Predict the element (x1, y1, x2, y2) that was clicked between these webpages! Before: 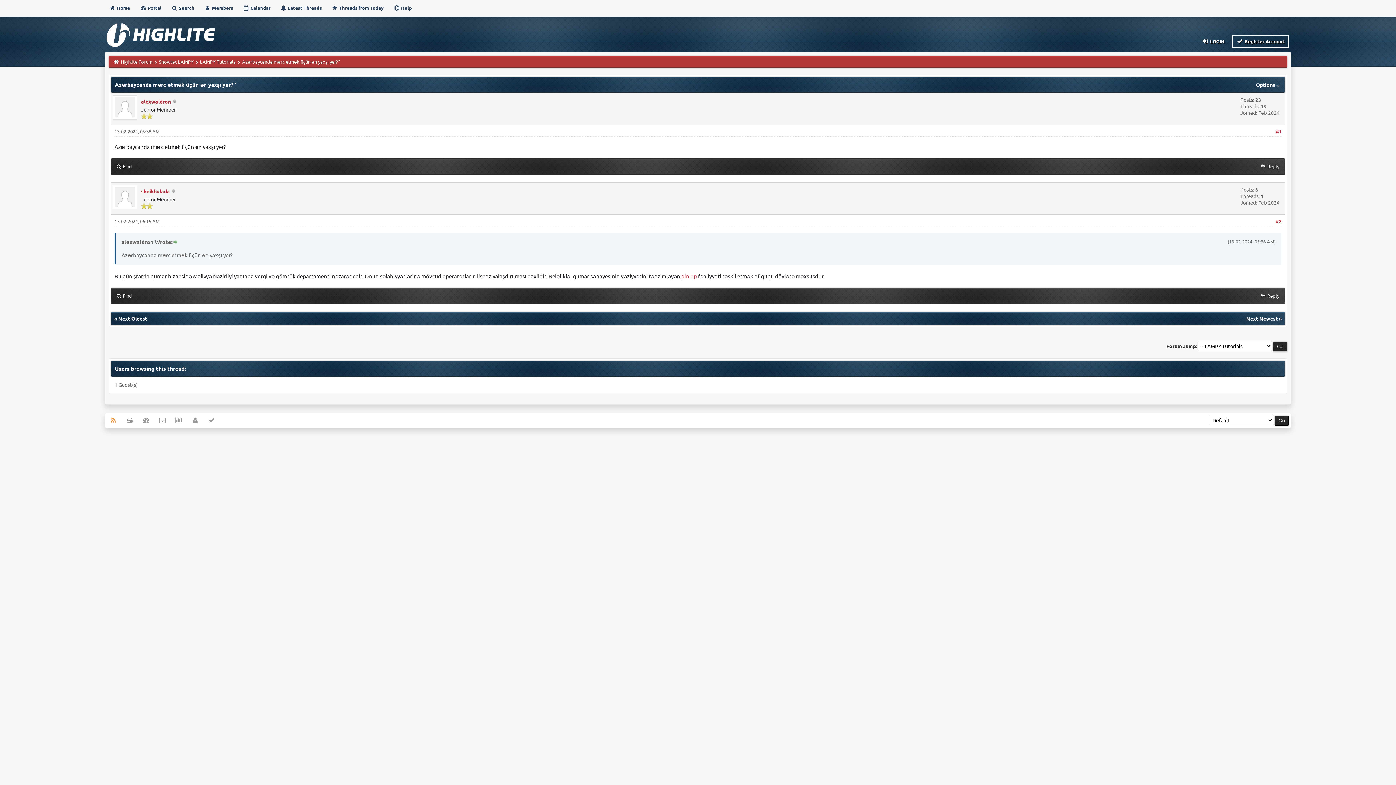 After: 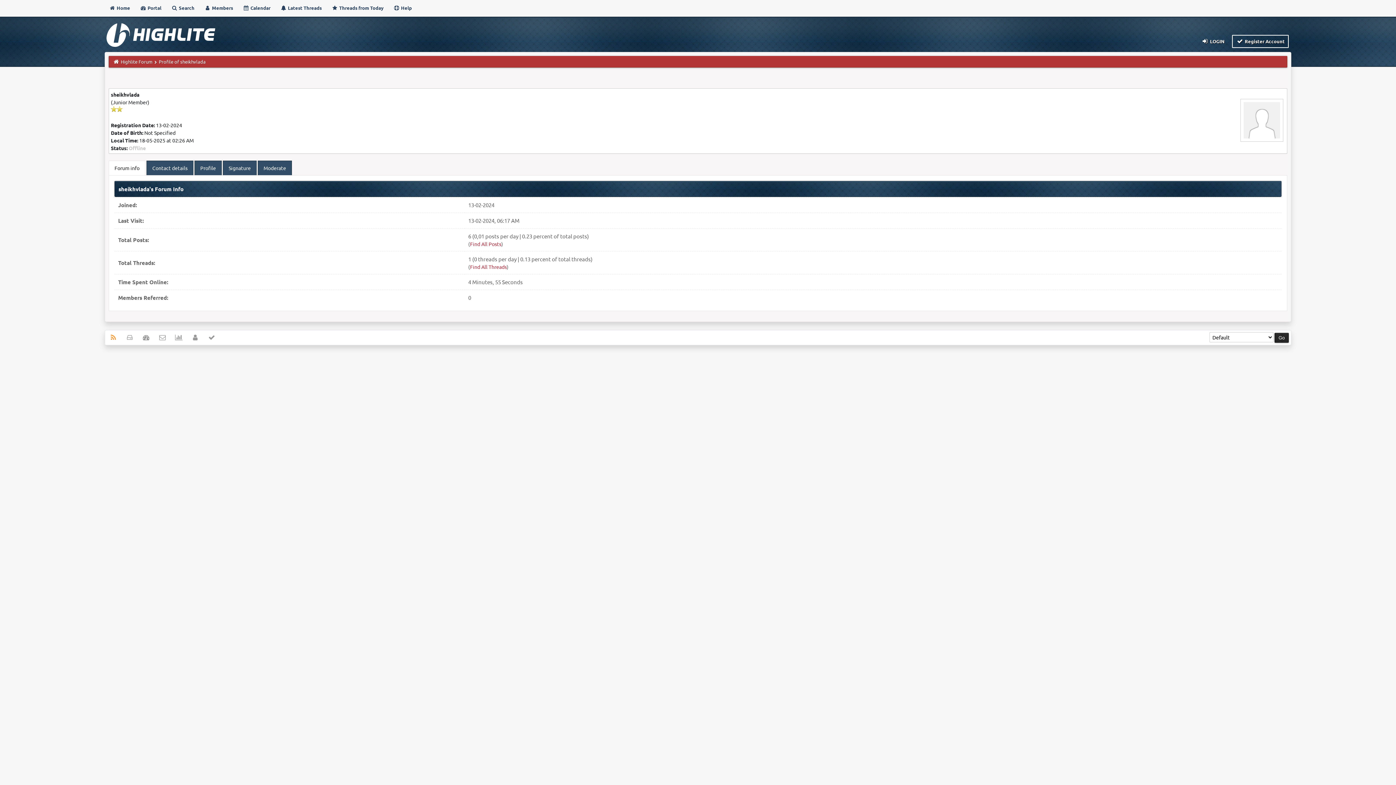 Action: label: sheikhvlada bbox: (141, 188, 169, 194)